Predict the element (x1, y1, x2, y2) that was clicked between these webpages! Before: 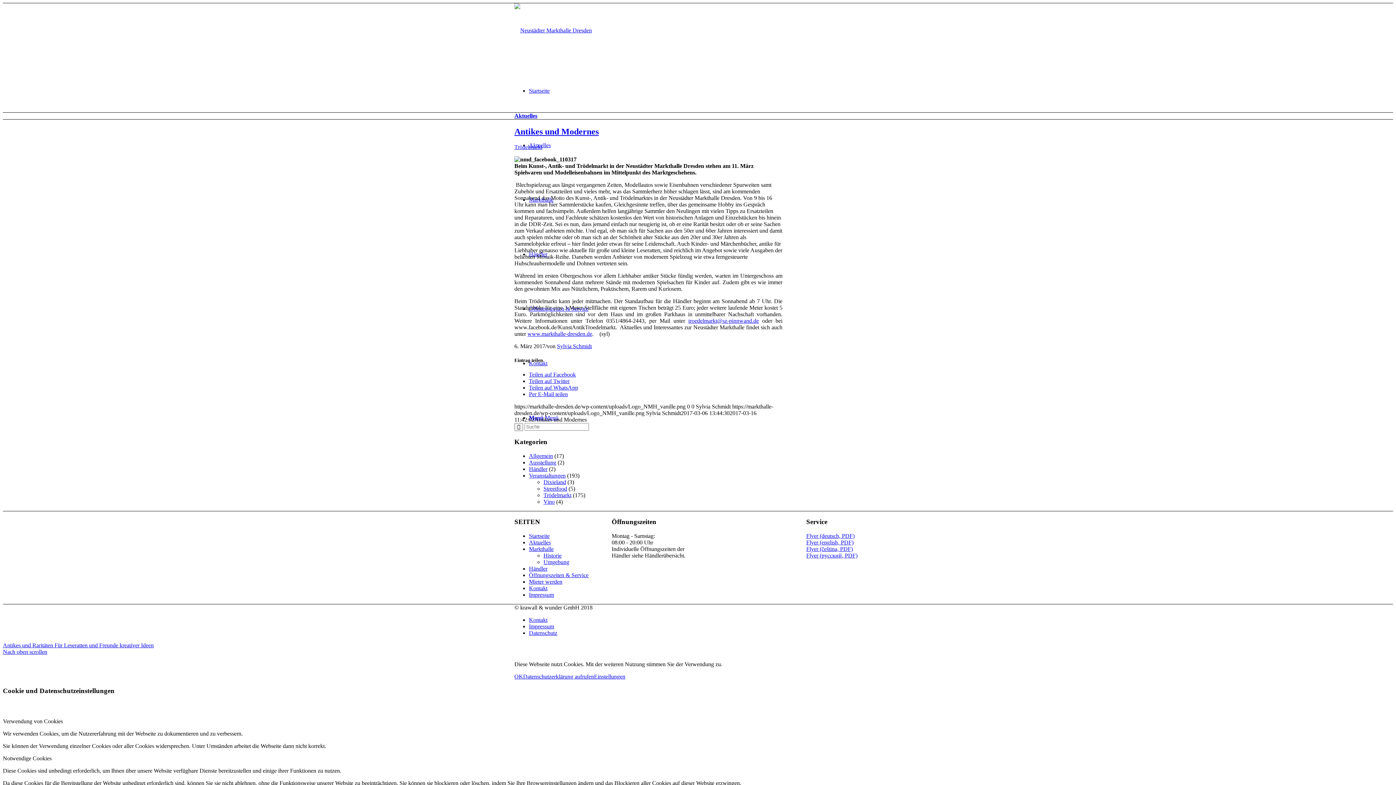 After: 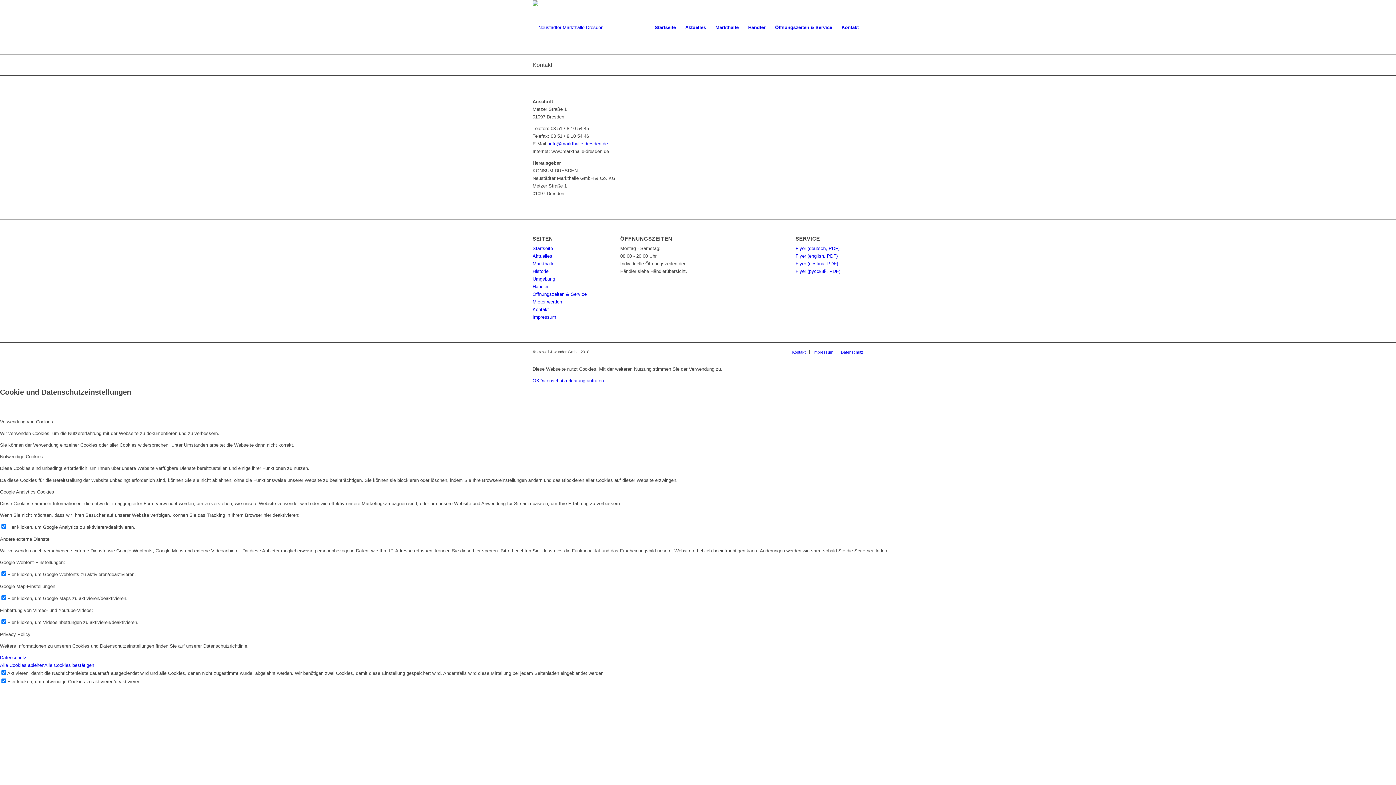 Action: bbox: (529, 617, 547, 623) label: Kontakt